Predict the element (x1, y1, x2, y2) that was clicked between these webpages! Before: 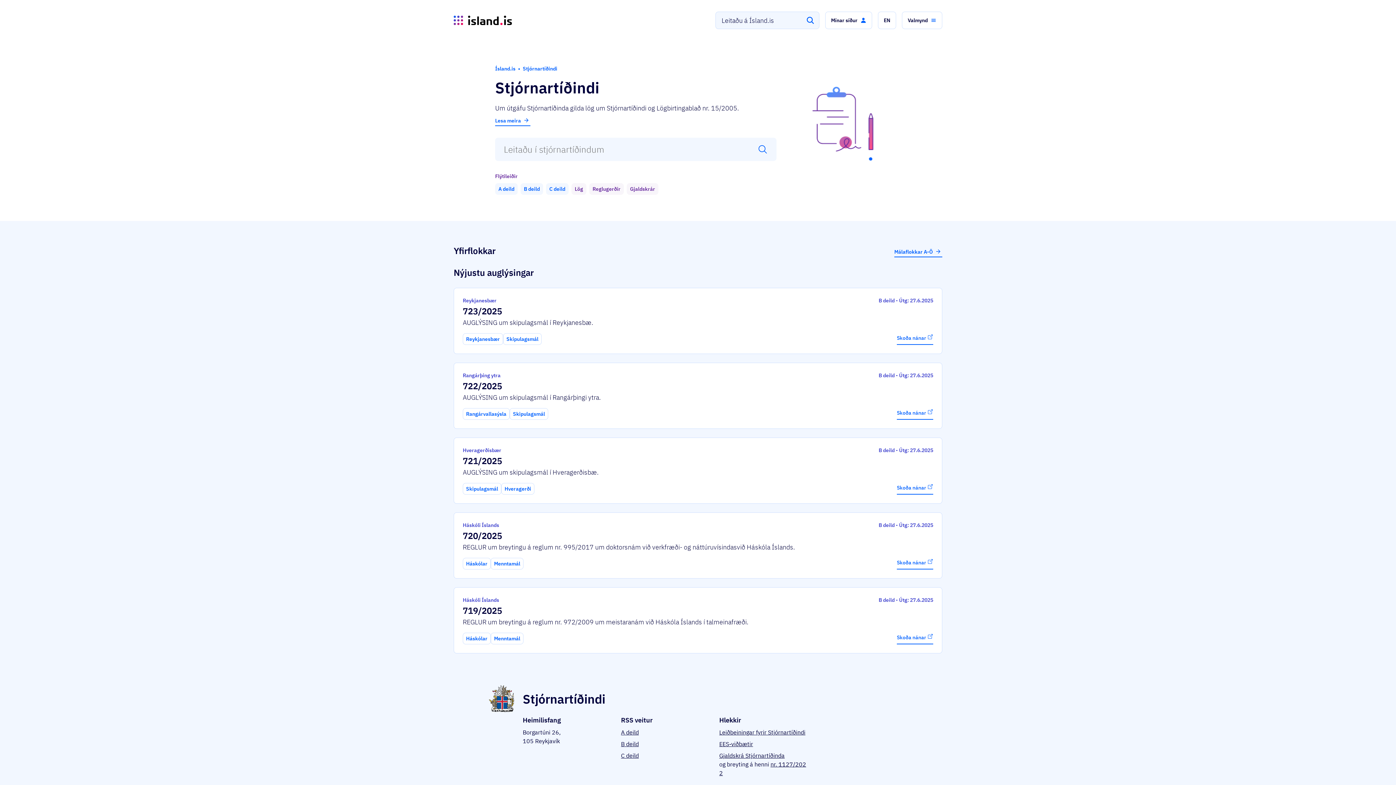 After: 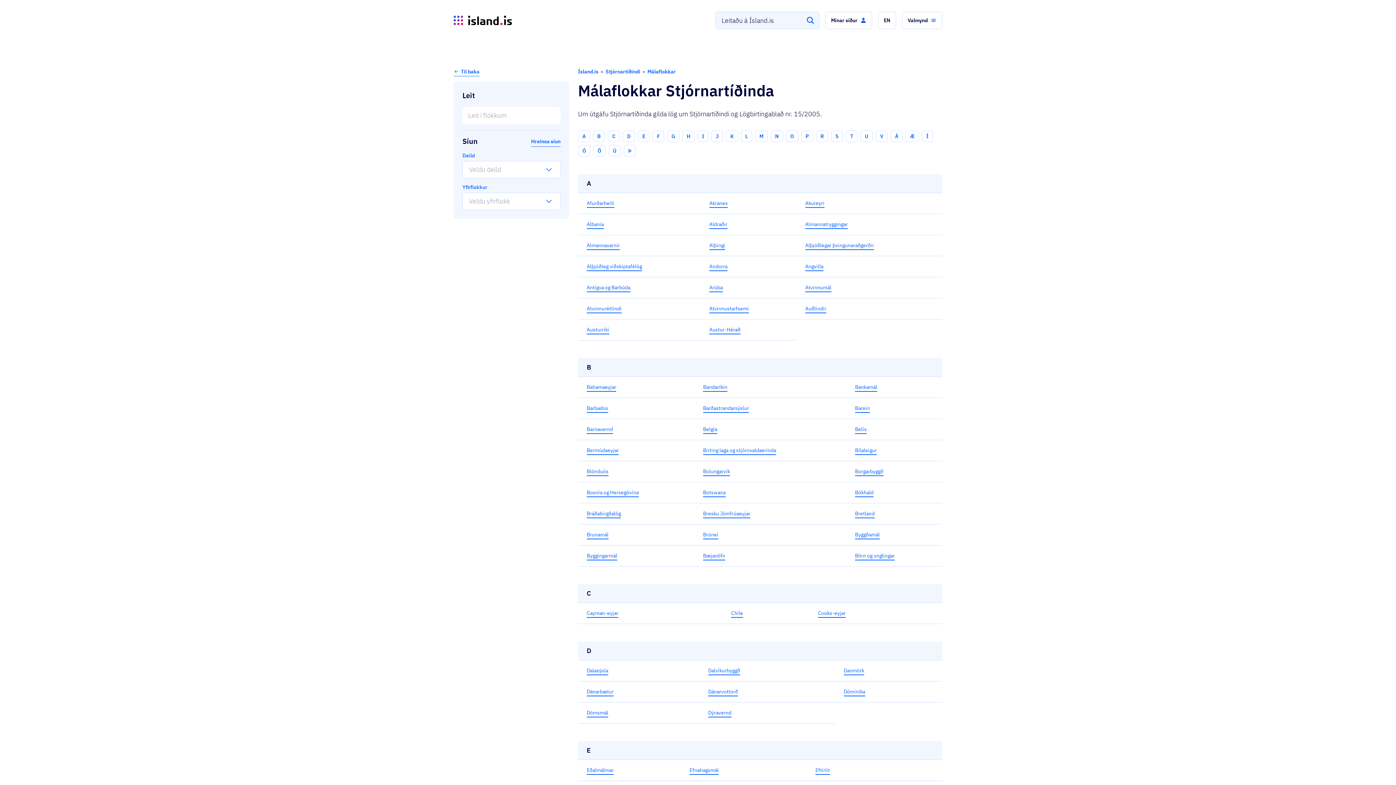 Action: bbox: (894, 248, 942, 257) label: Málaflokkar A-Ö